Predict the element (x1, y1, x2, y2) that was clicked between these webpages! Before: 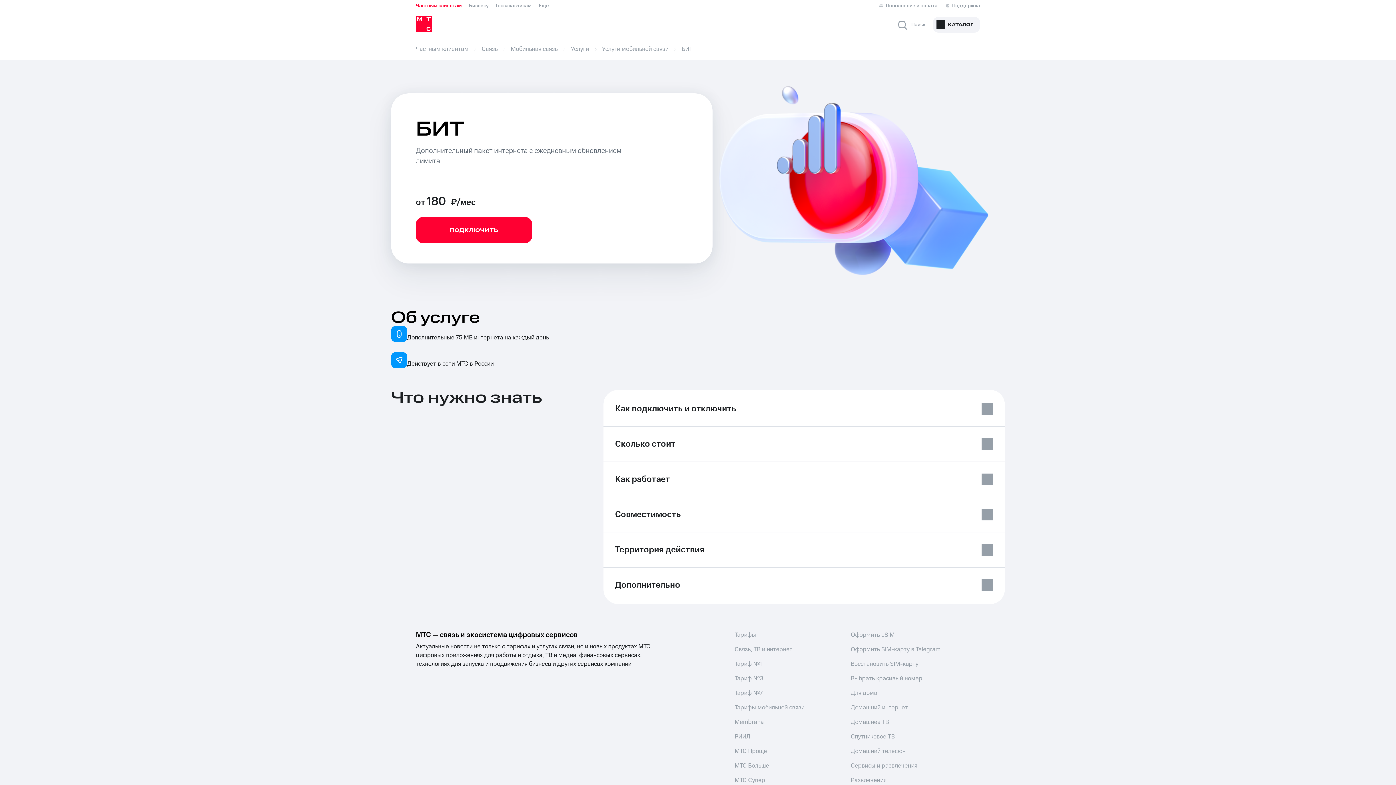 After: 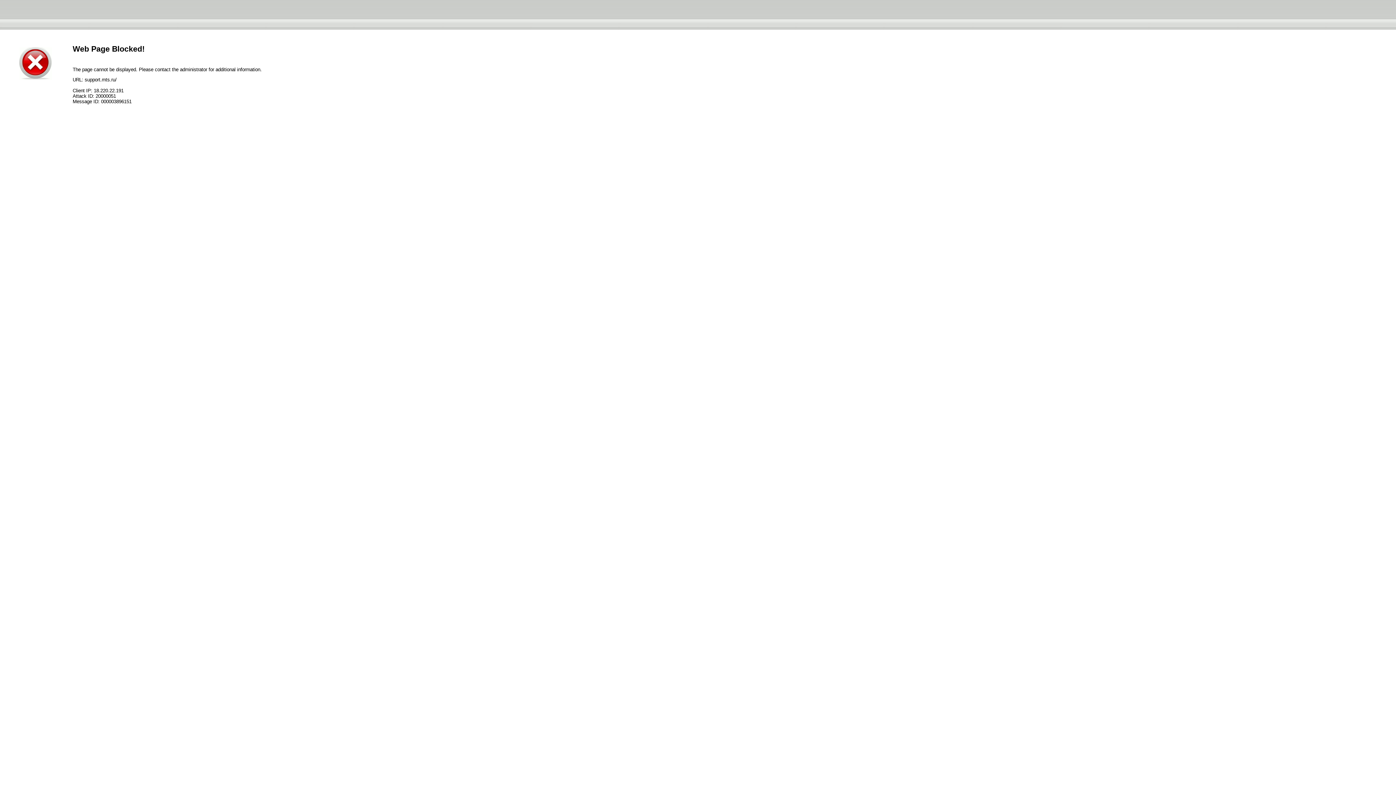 Action: label: Поддержка bbox: (937, 0, 980, 11)